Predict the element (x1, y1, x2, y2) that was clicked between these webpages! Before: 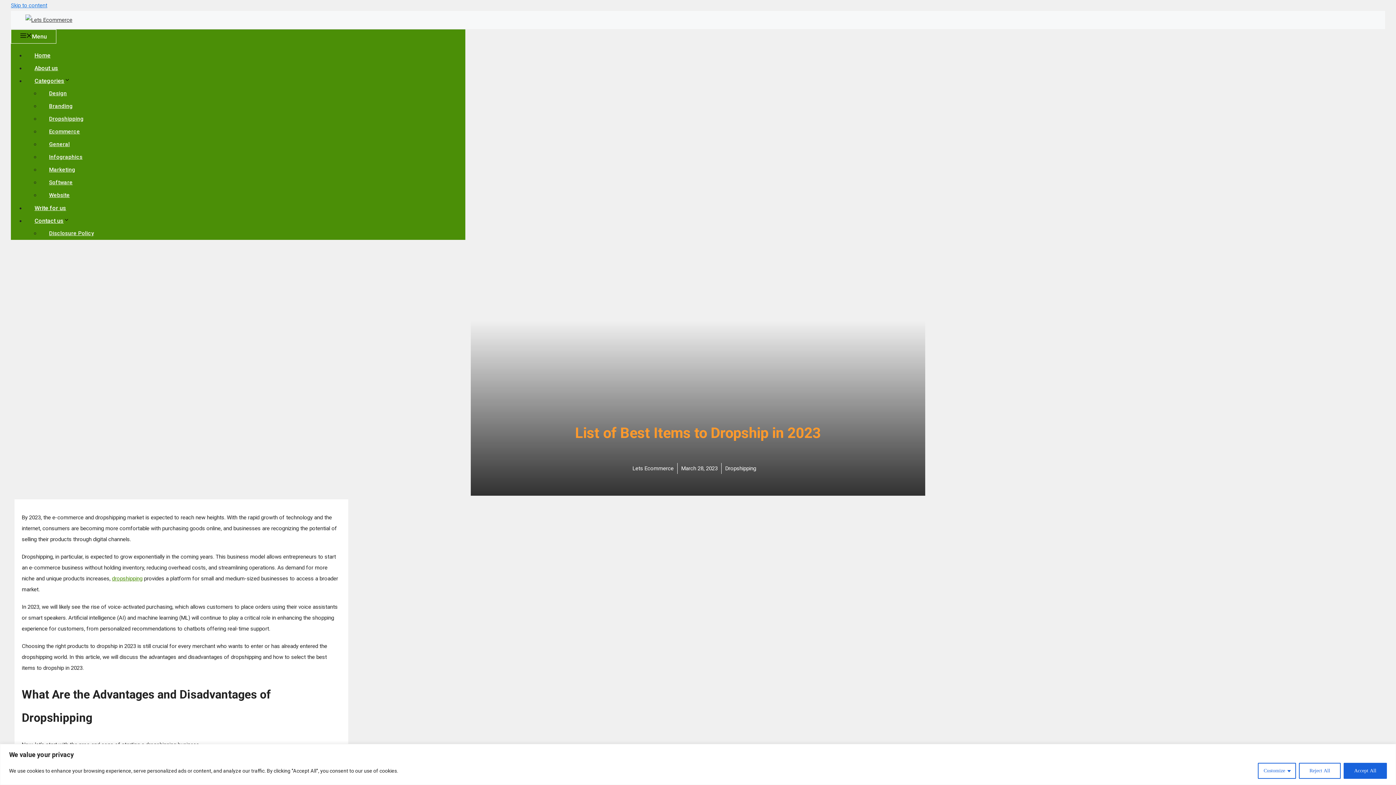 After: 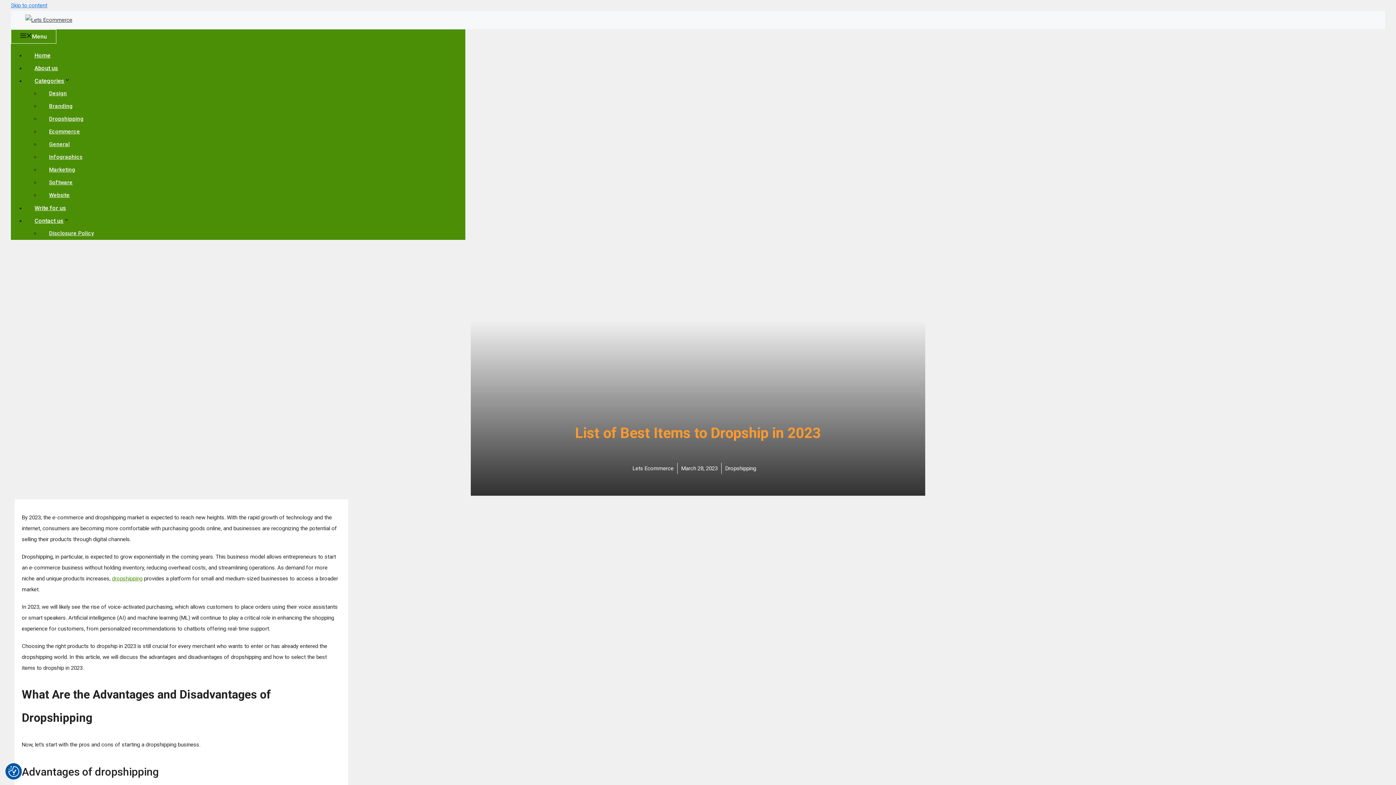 Action: label: Accept All bbox: (1344, 763, 1387, 779)